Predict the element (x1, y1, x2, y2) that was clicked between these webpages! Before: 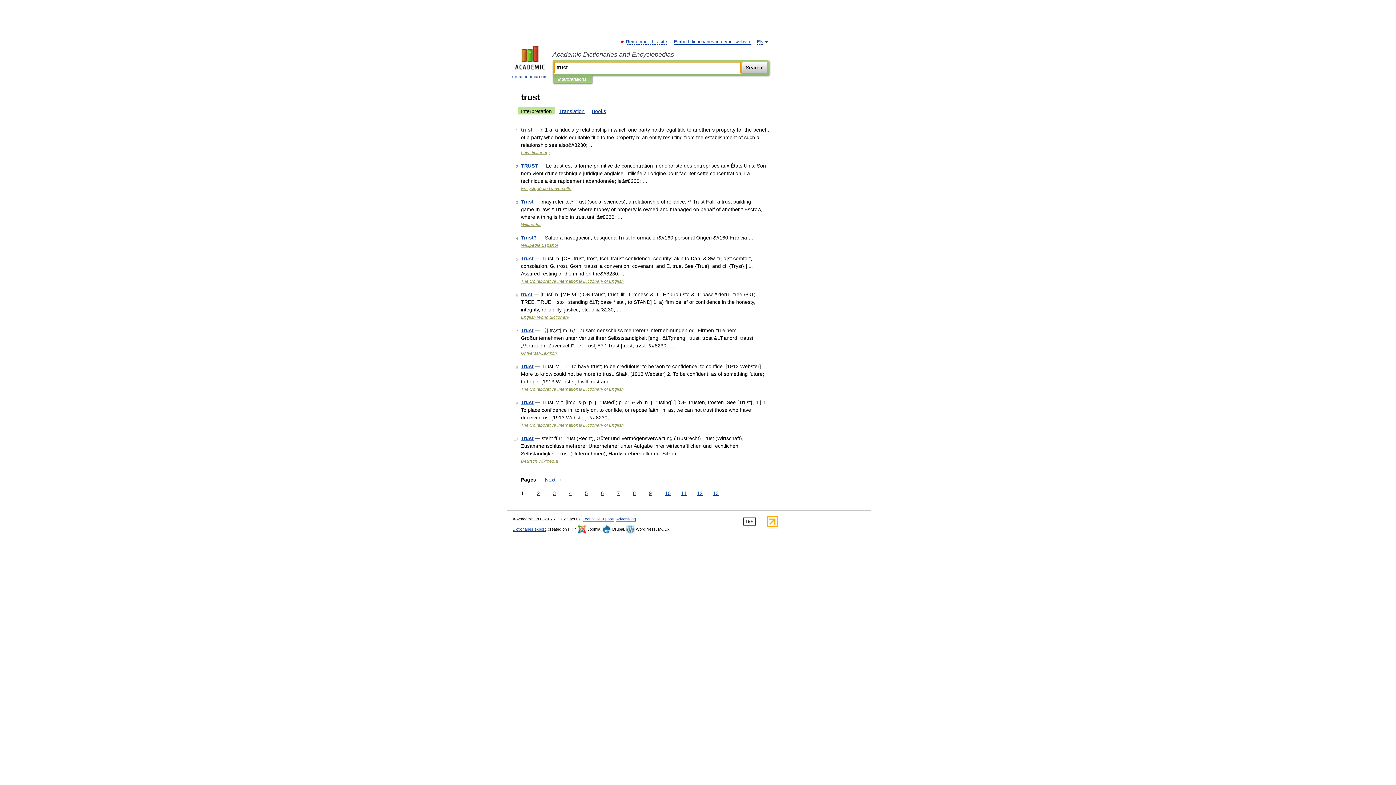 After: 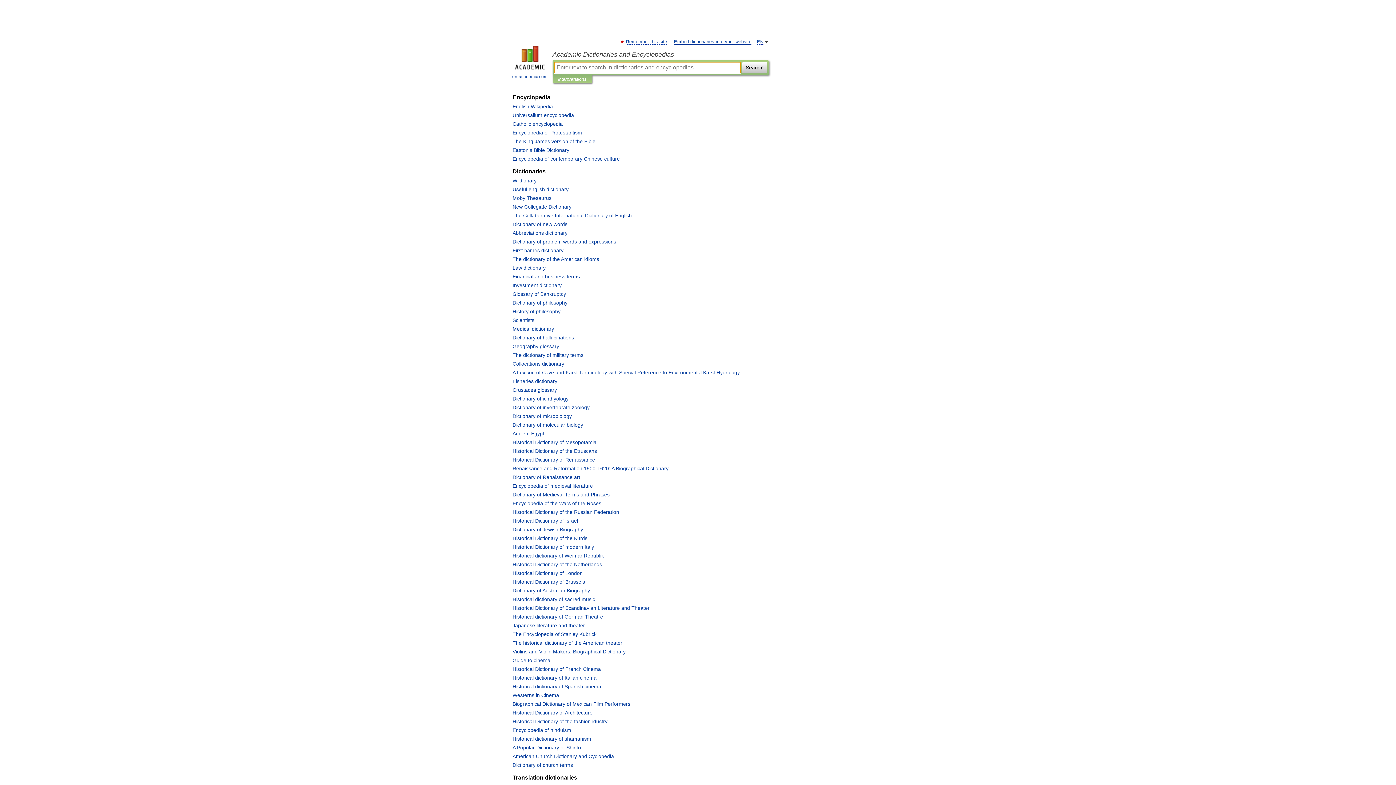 Action: bbox: (552, 50, 769, 58) label: Academic Dictionaries and Encyclopedias